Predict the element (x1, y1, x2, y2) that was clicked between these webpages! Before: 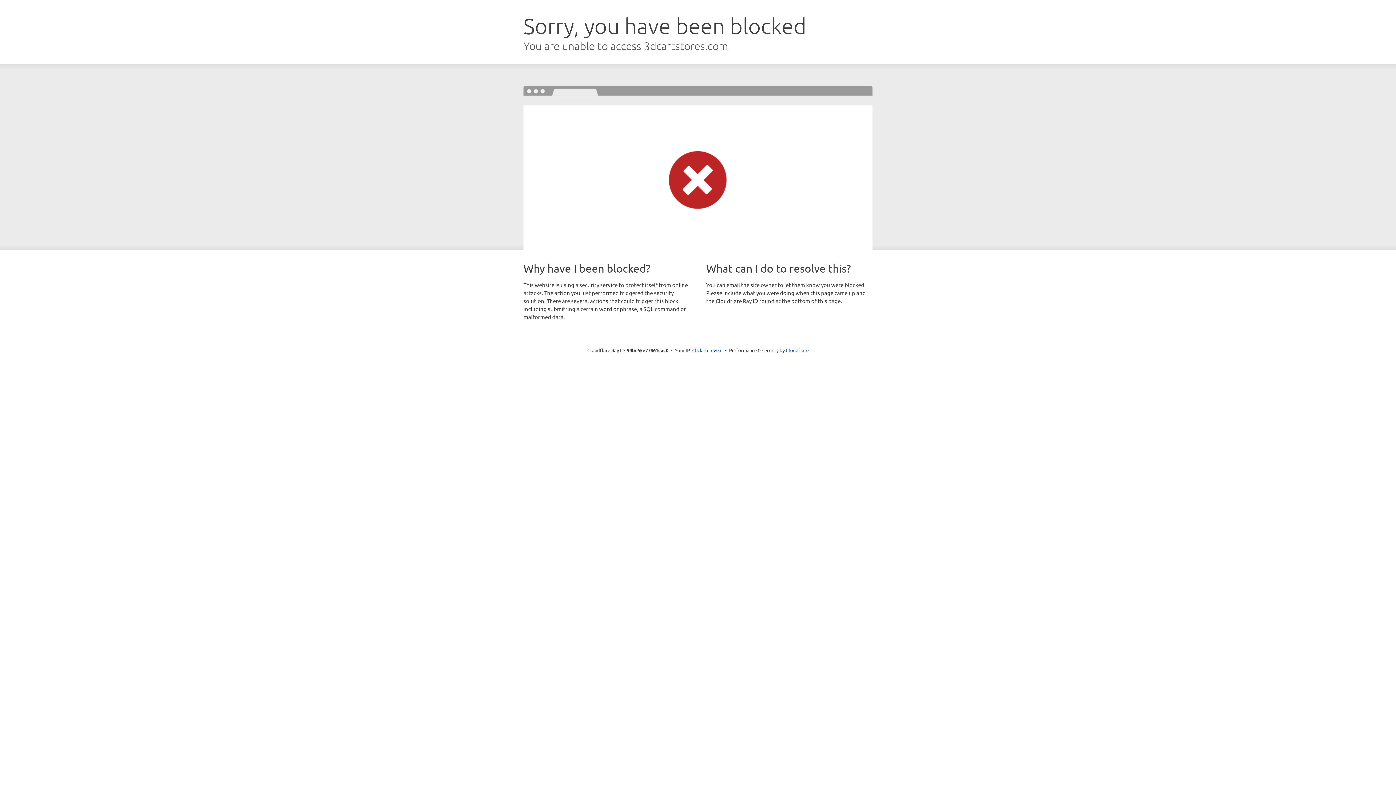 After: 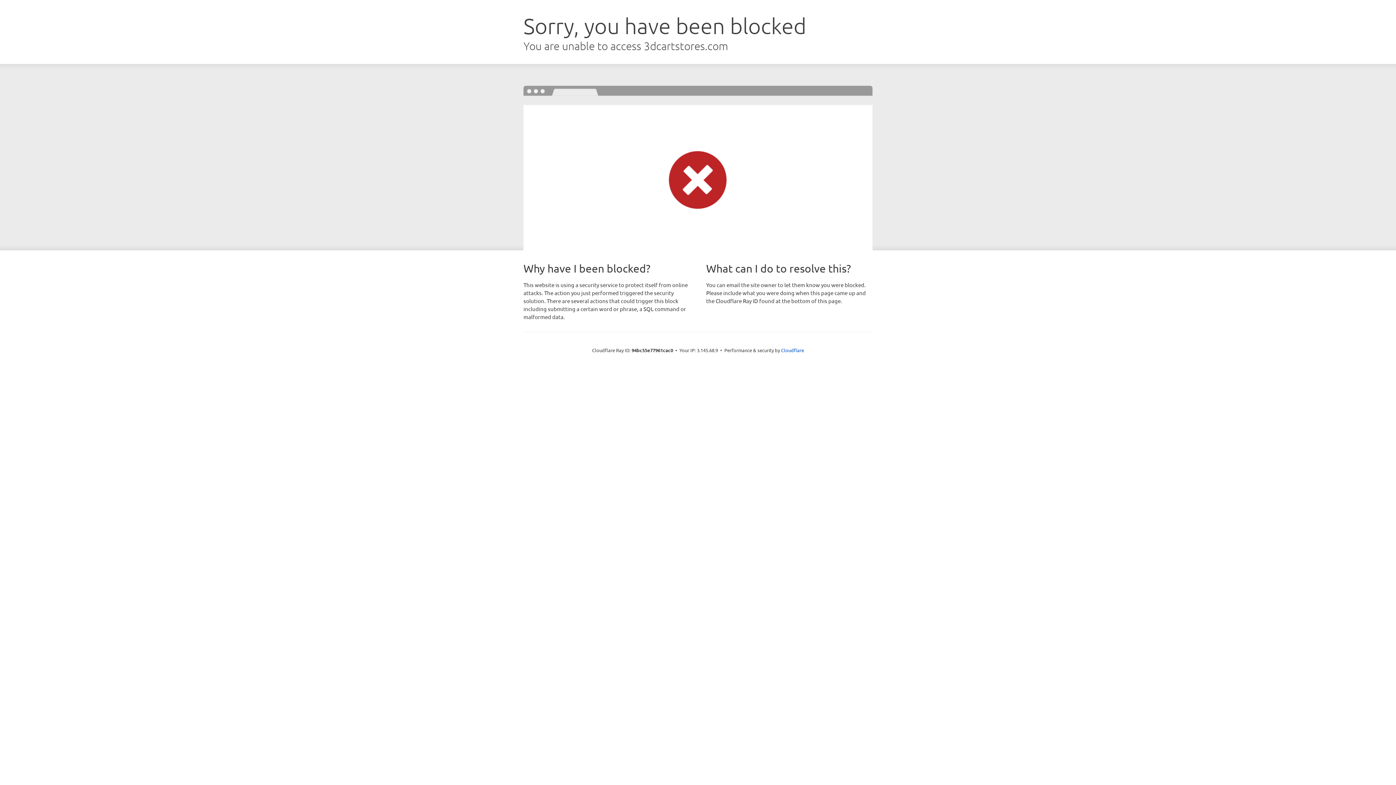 Action: label: Click to reveal bbox: (692, 346, 722, 353)